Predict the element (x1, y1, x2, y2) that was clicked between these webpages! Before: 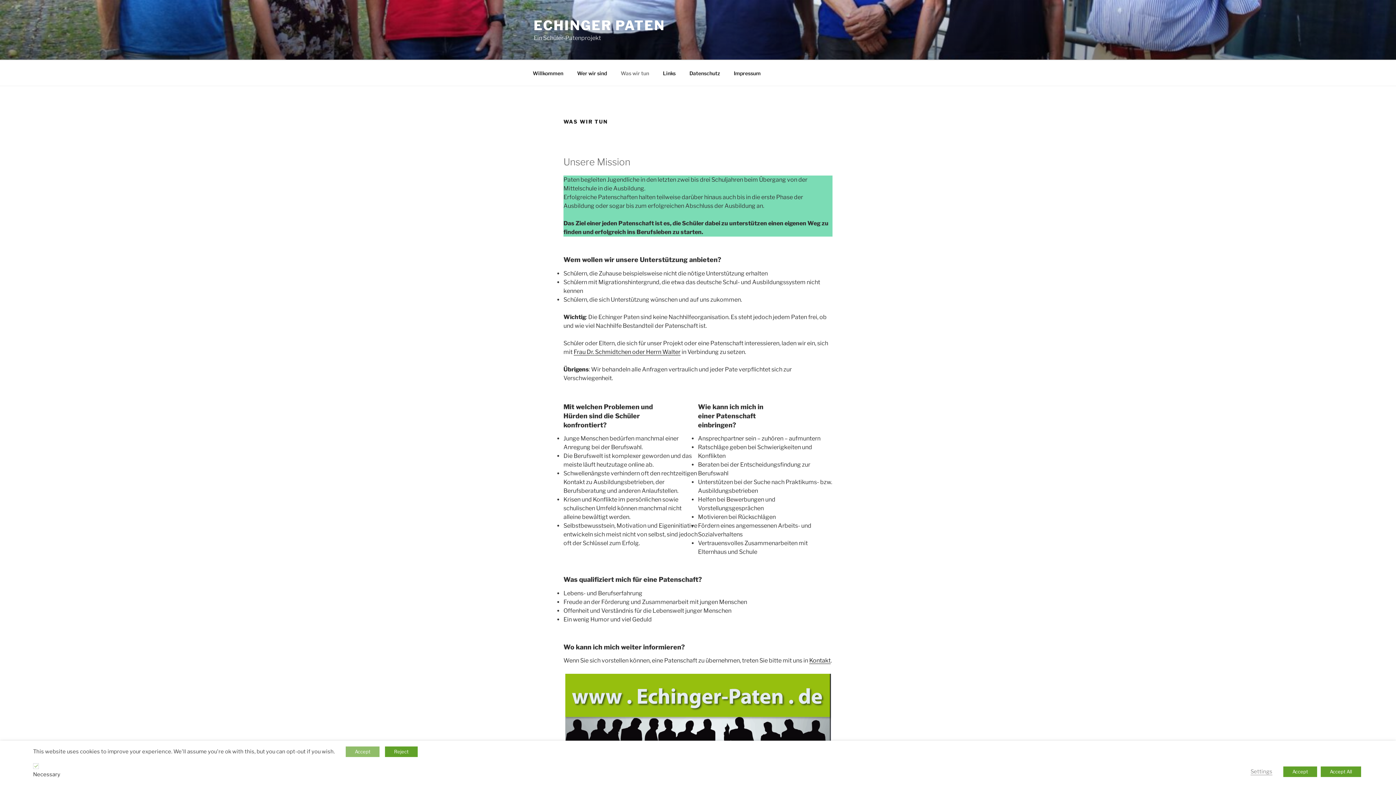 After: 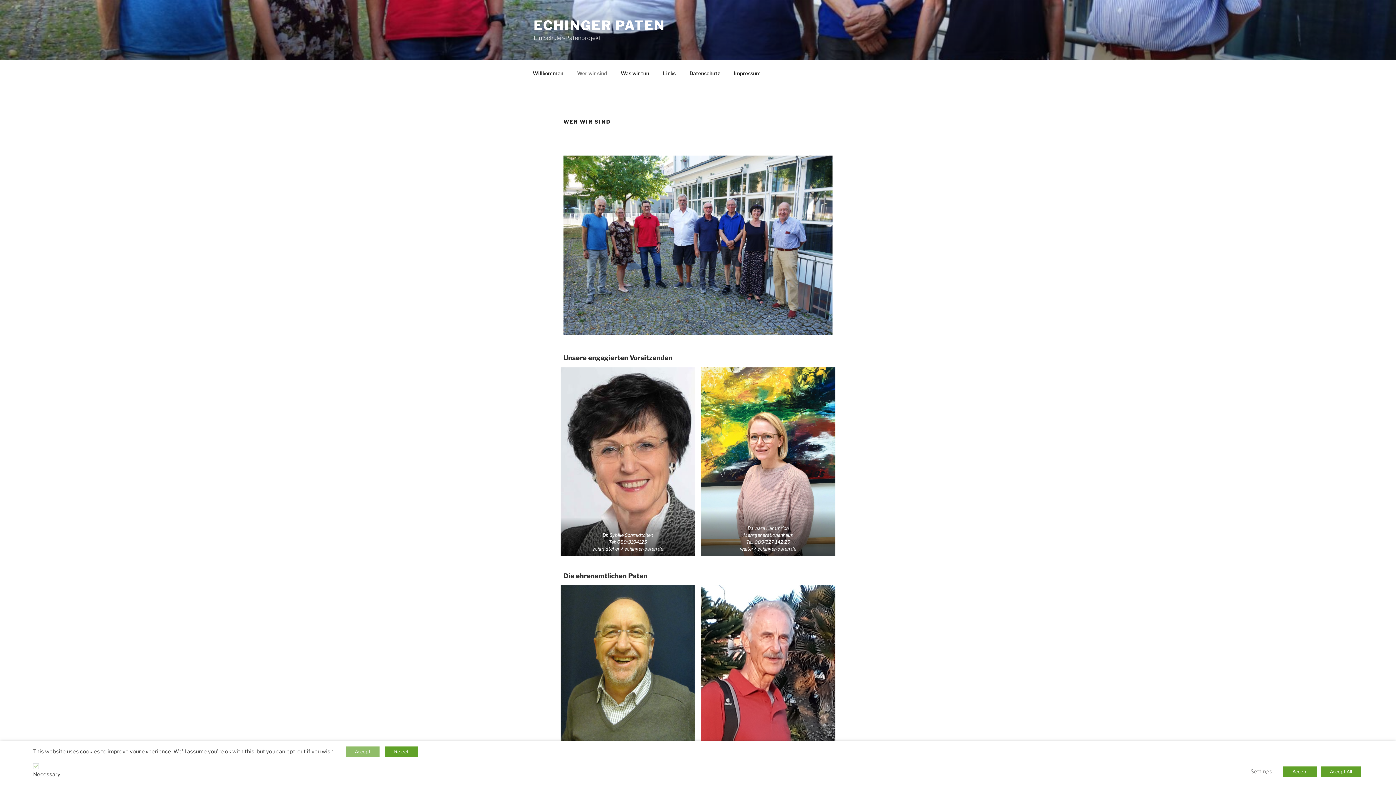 Action: label: Kontakt bbox: (809, 657, 830, 664)